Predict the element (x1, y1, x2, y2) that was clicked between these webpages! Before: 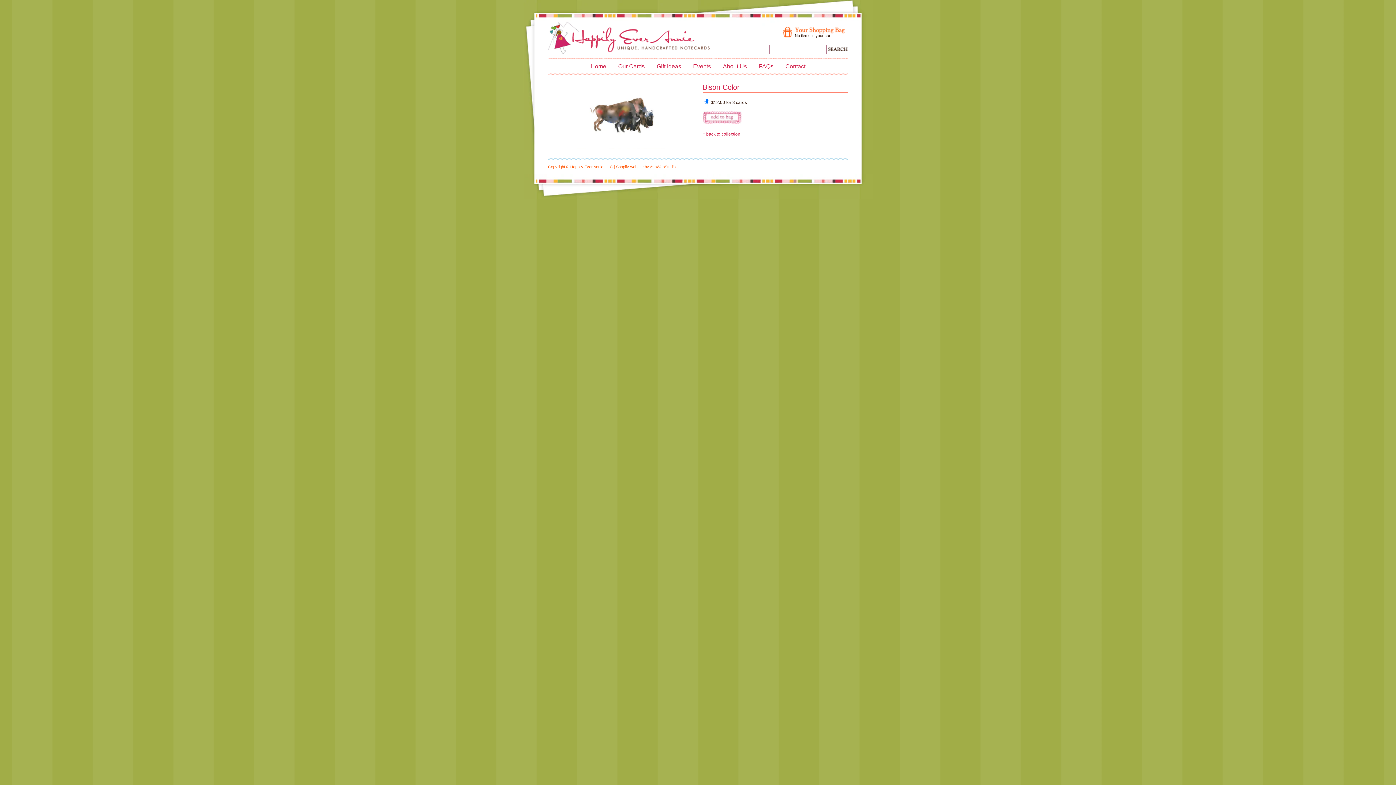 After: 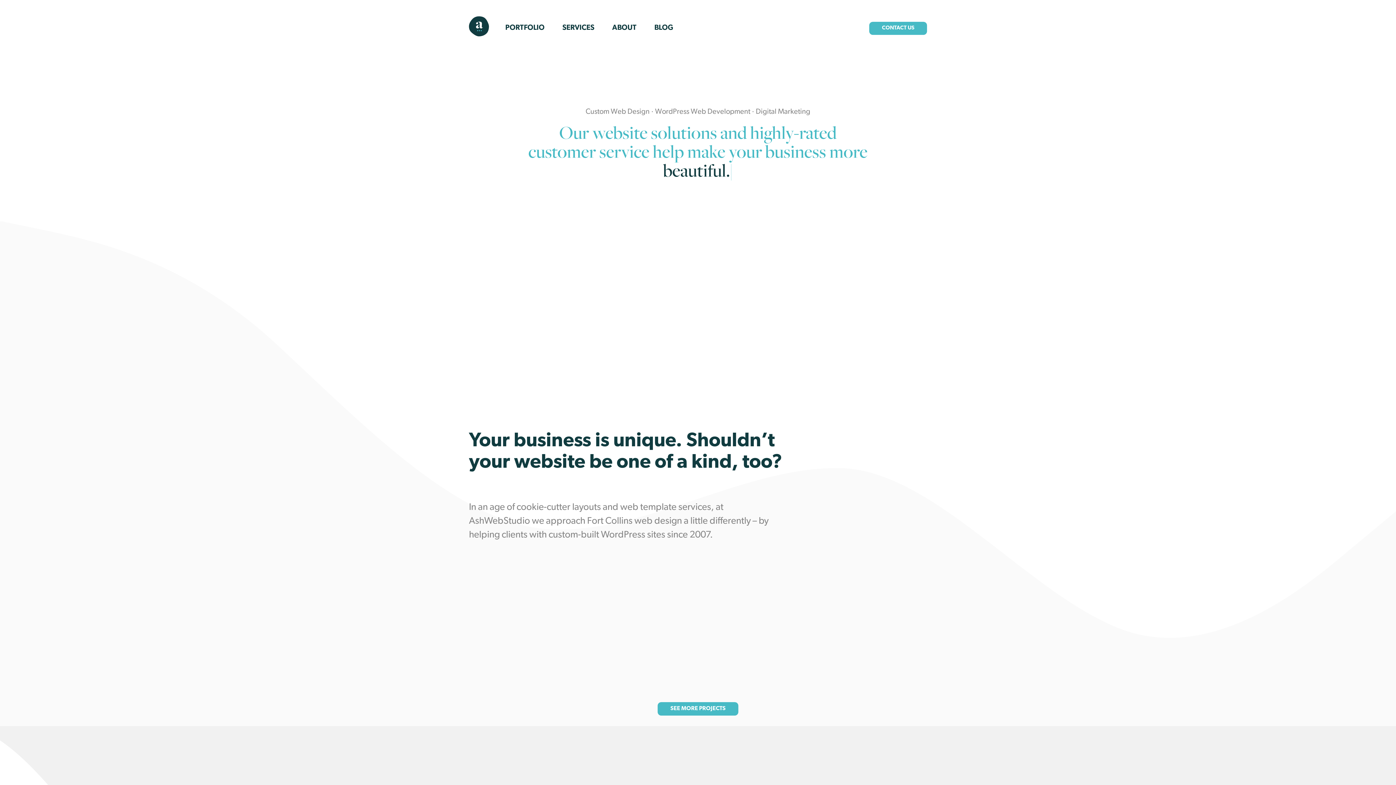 Action: bbox: (616, 164, 675, 169) label: Shopify website by AshWebStudio